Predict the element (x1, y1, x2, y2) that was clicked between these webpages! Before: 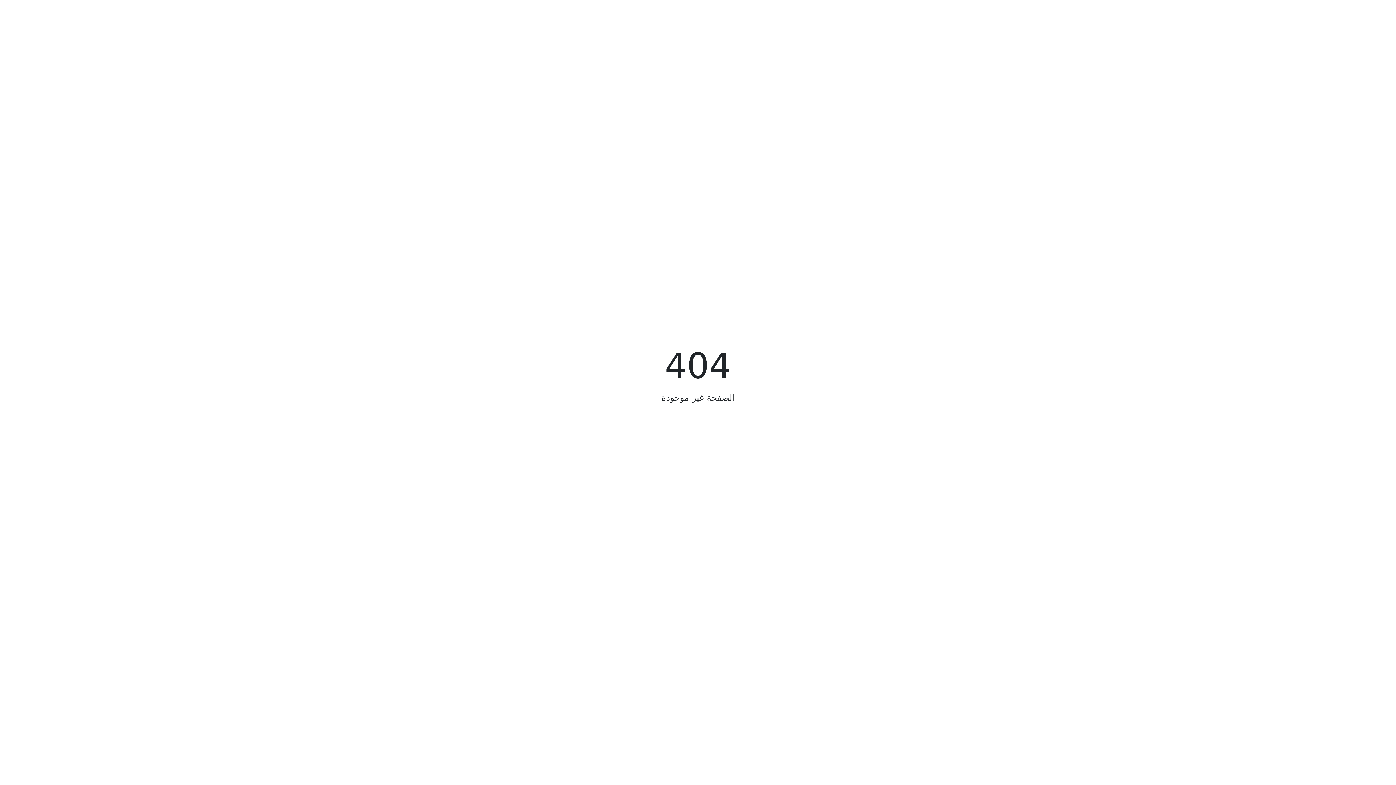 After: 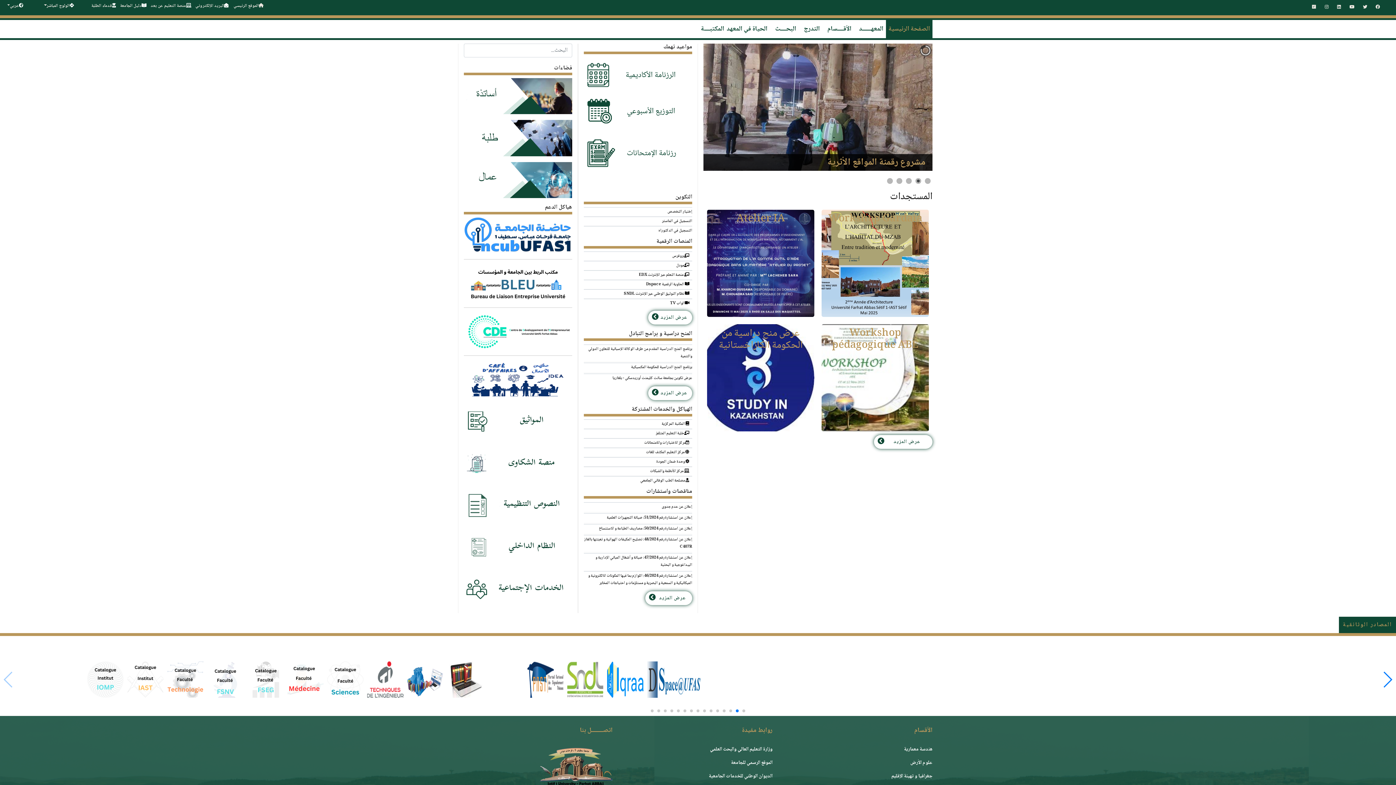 Action: bbox: (654, 420, 742, 440) label:  الصفحة الرئيسية